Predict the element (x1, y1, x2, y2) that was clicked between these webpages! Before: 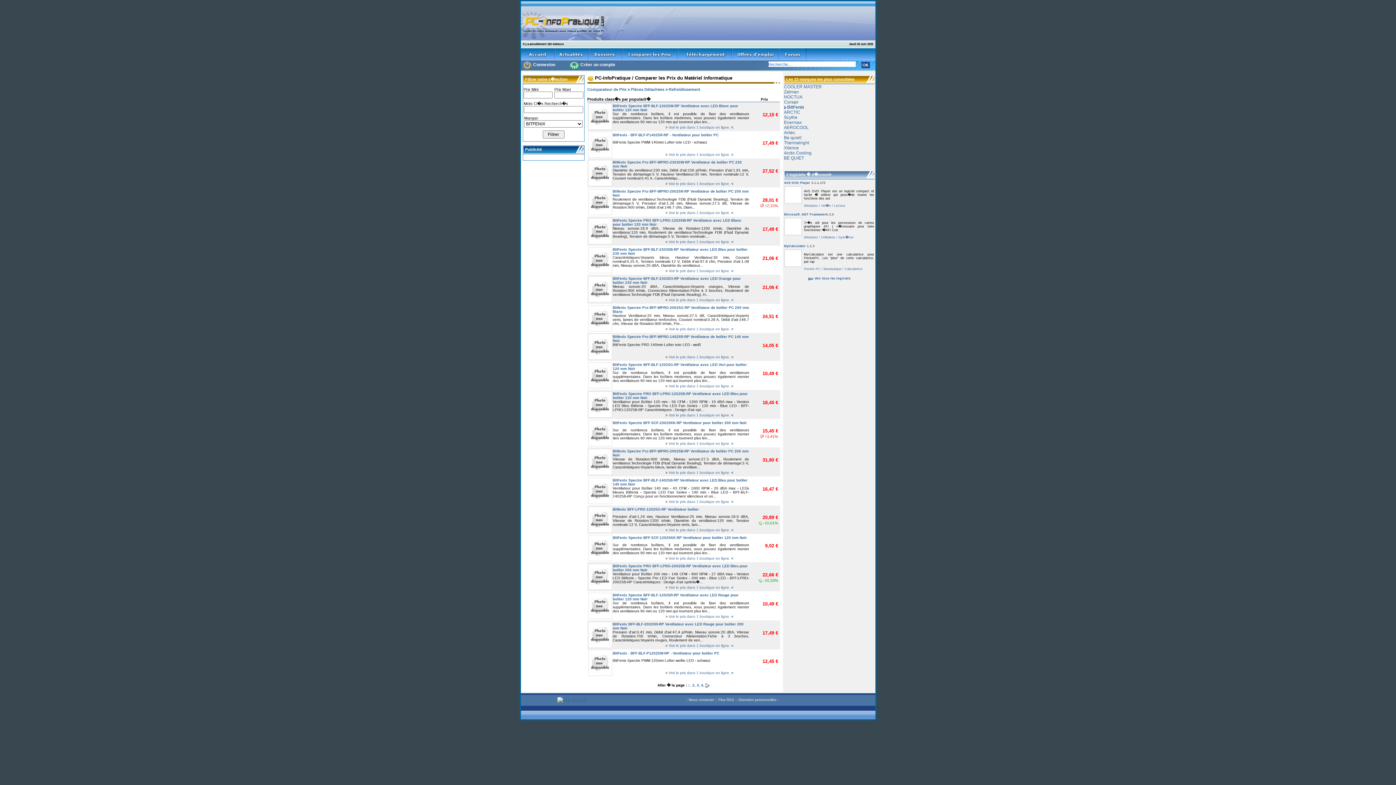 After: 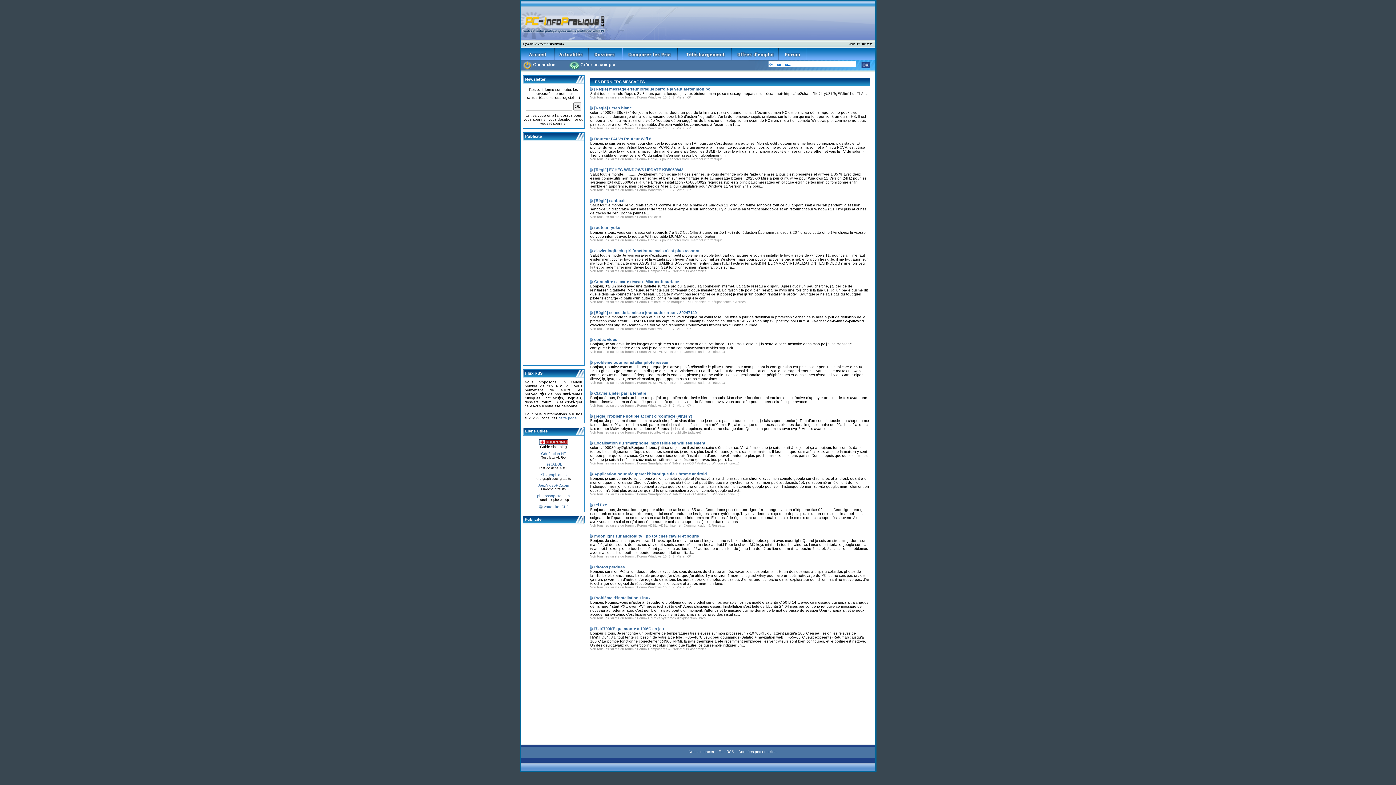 Action: bbox: (520, 50, 554, 56)